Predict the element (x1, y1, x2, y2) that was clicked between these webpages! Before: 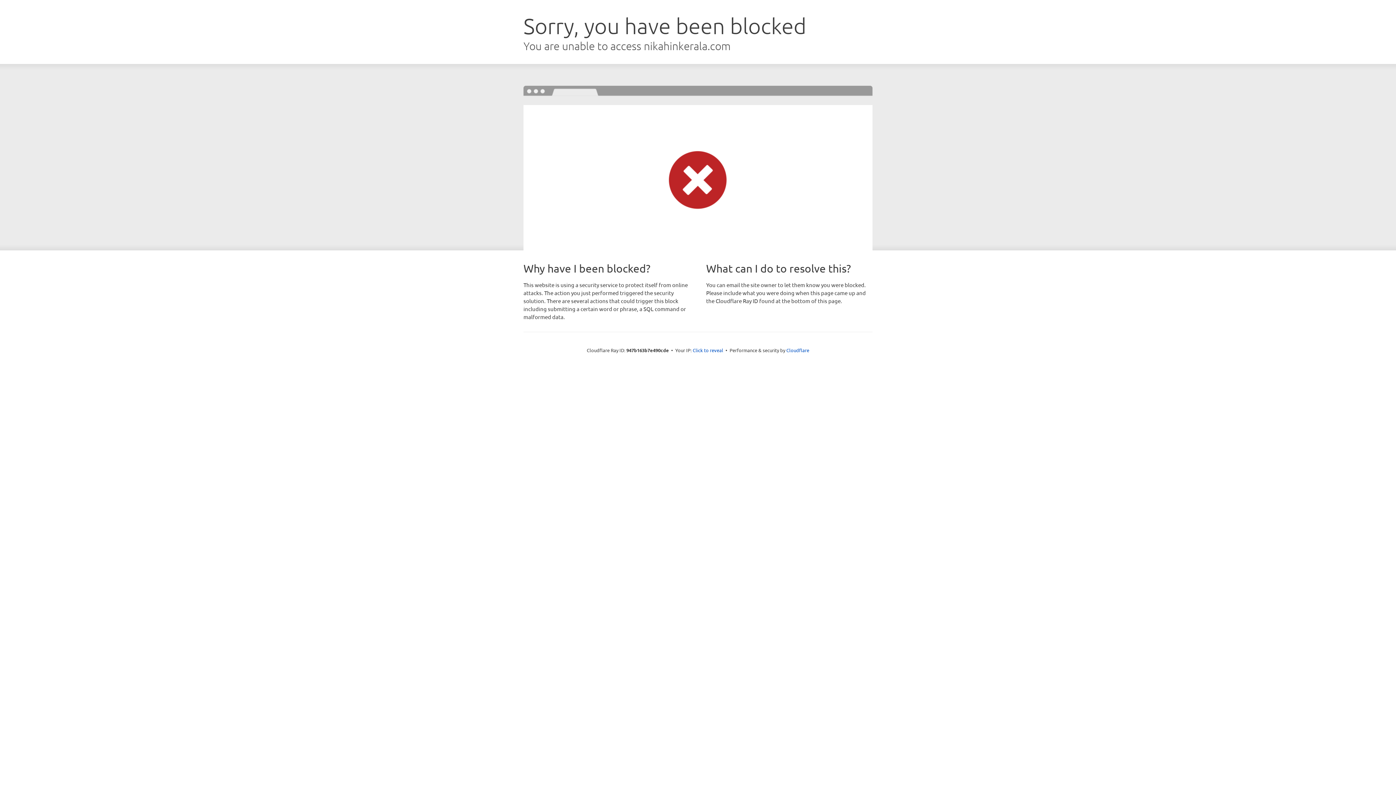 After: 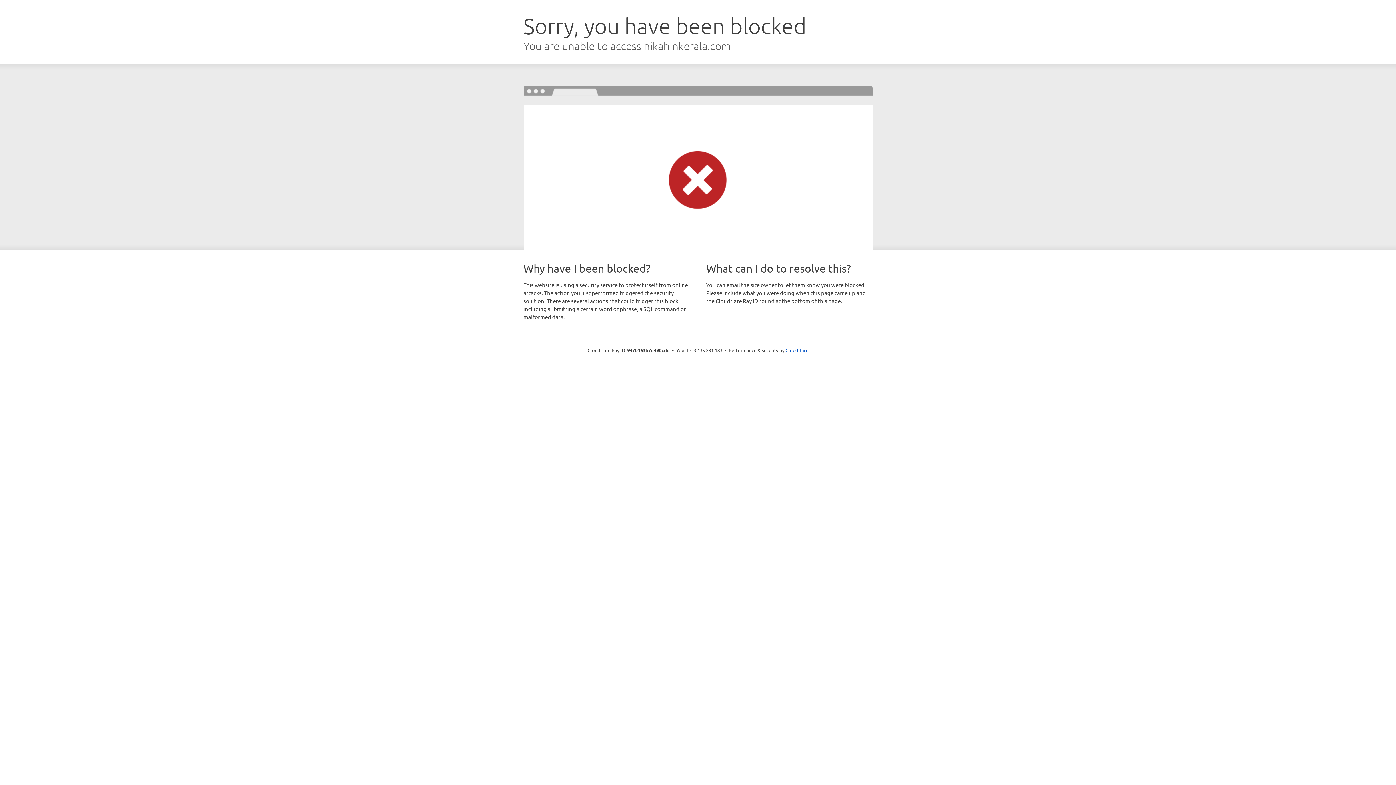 Action: bbox: (692, 346, 723, 353) label: Click to reveal